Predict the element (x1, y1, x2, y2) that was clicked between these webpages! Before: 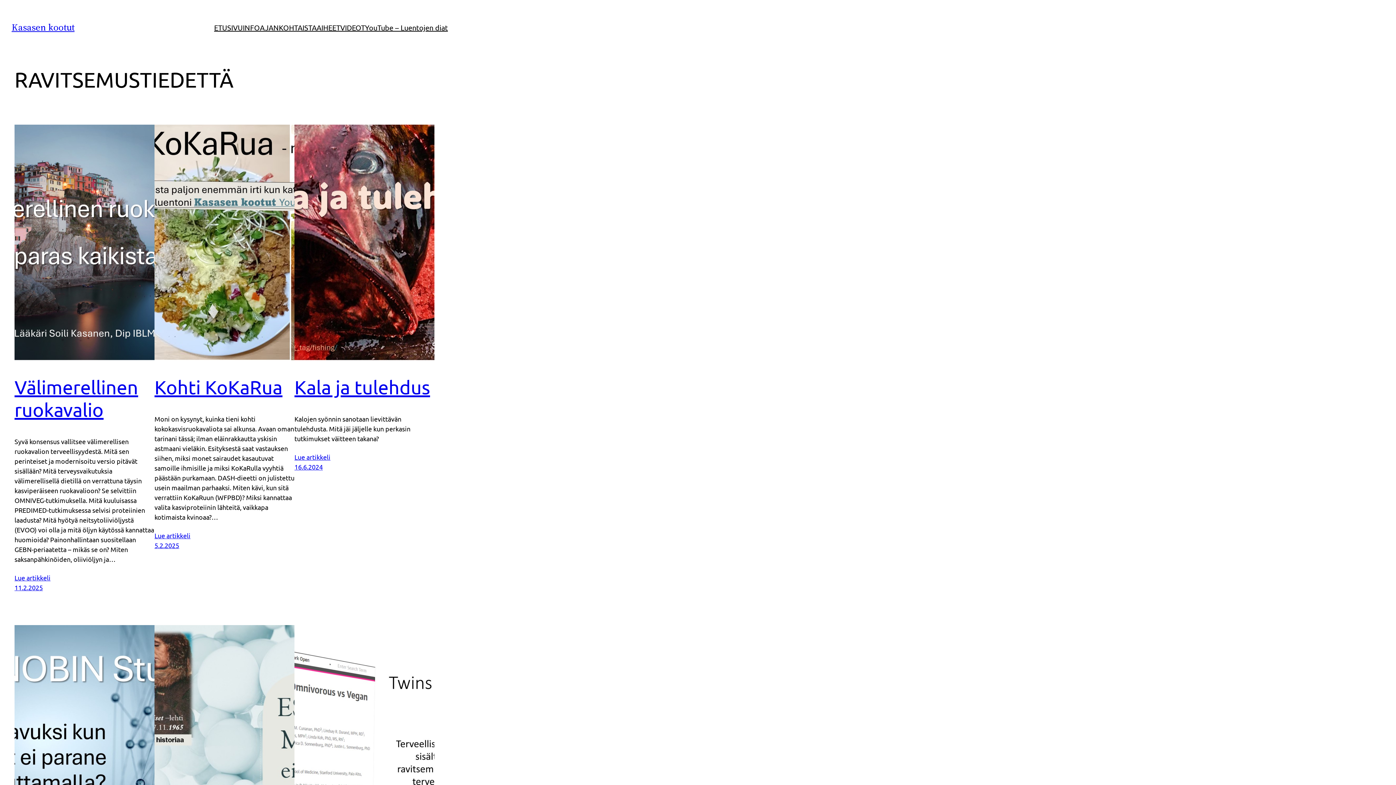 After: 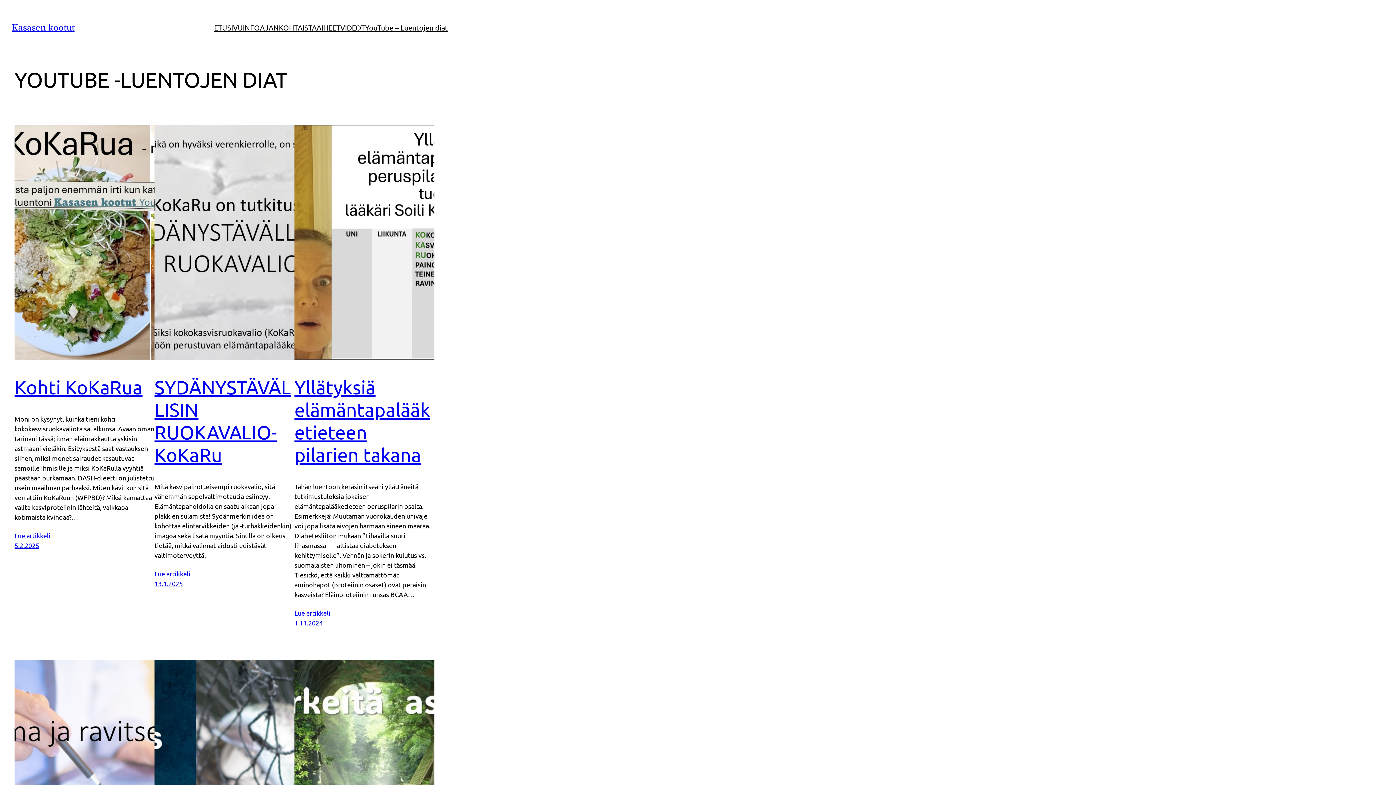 Action: bbox: (365, 22, 448, 32) label: YouTube – Luentojen diat